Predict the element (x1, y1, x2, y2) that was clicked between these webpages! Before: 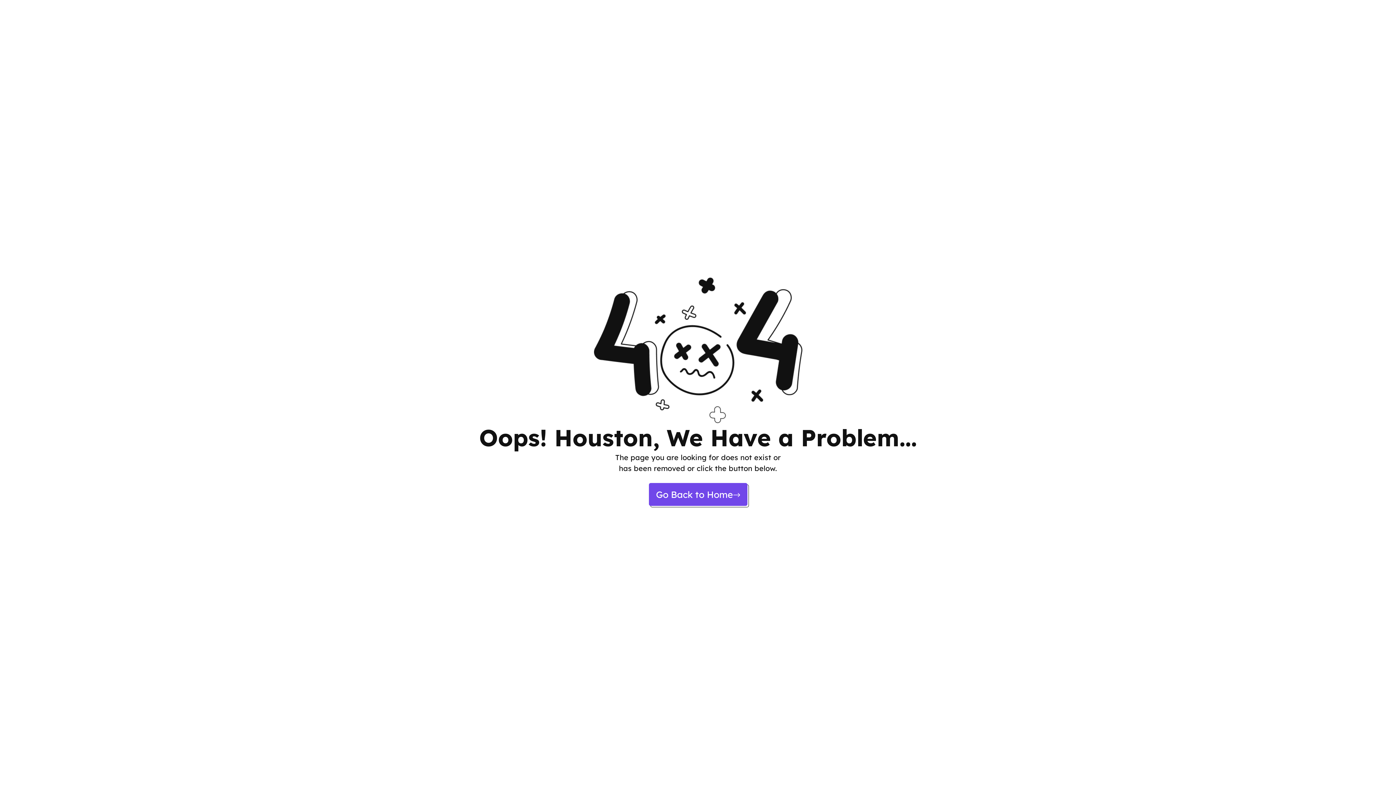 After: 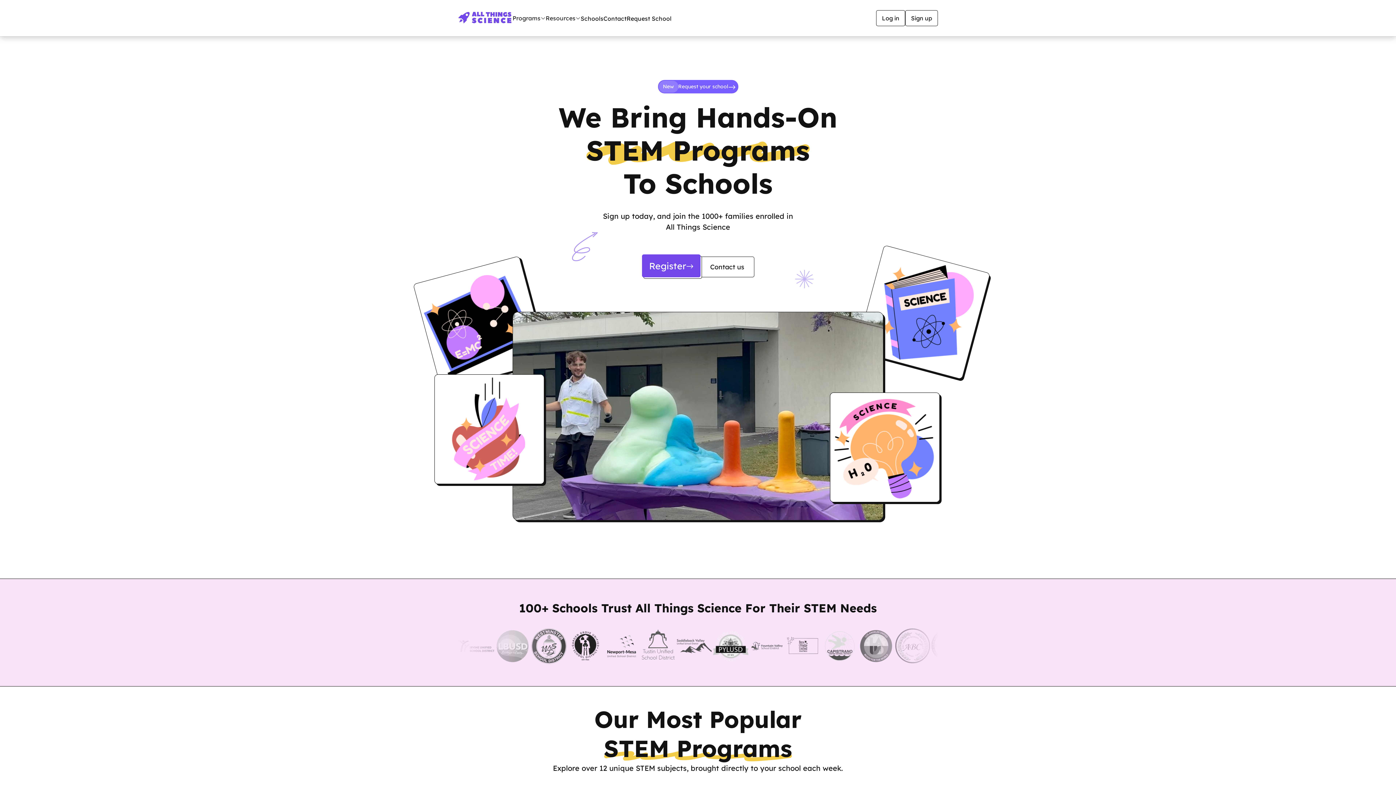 Action: label: Go Back to Home bbox: (648, 483, 747, 506)